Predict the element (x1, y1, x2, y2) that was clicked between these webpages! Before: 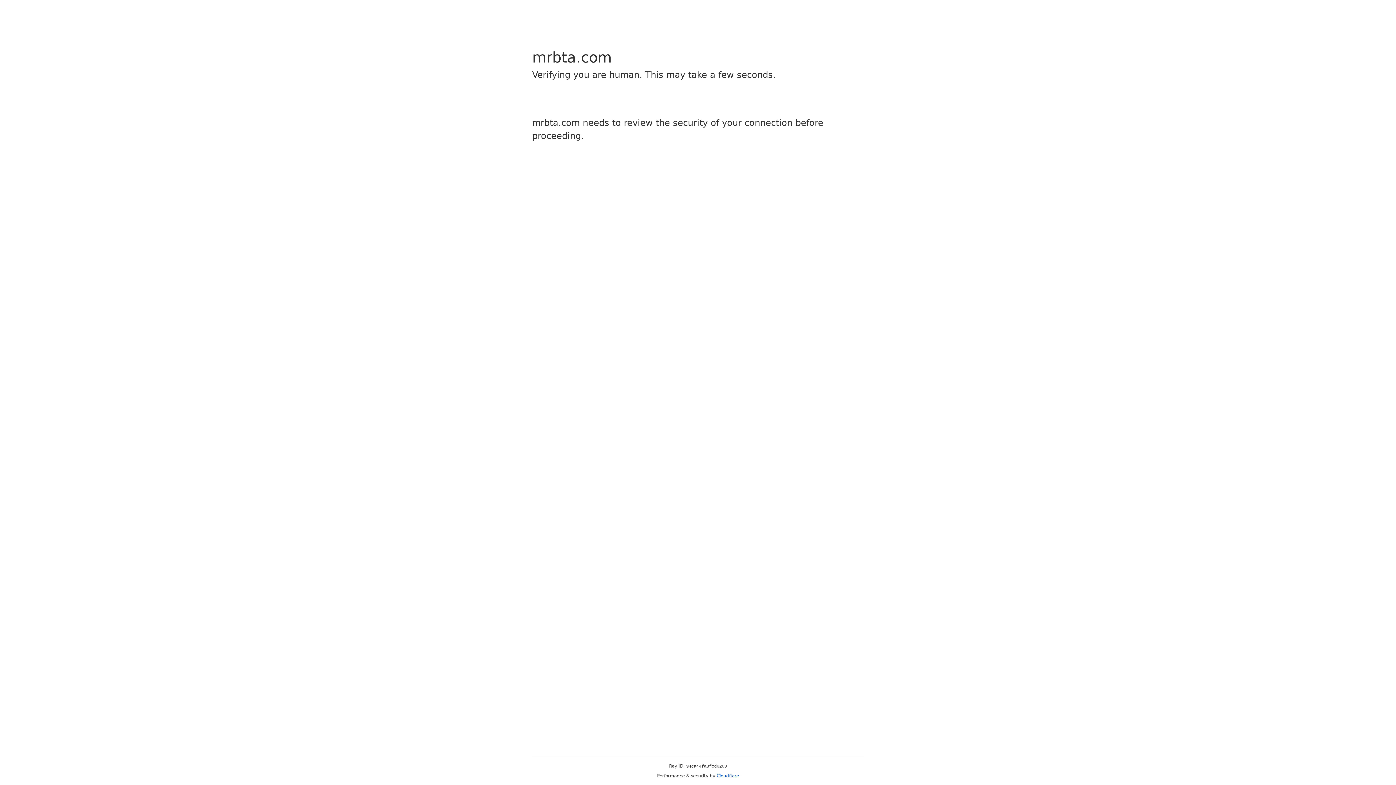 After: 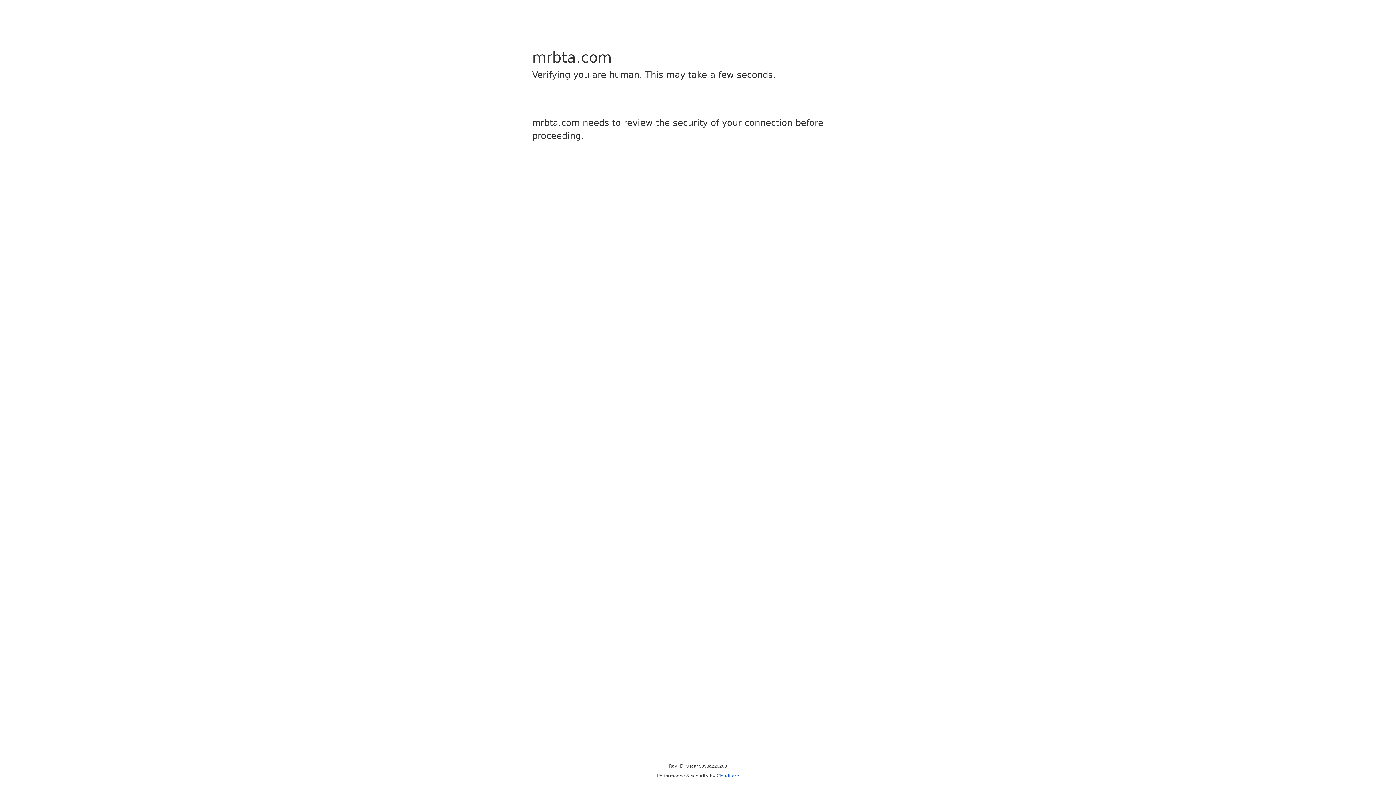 Action: label: Cloudflare bbox: (716, 773, 739, 778)